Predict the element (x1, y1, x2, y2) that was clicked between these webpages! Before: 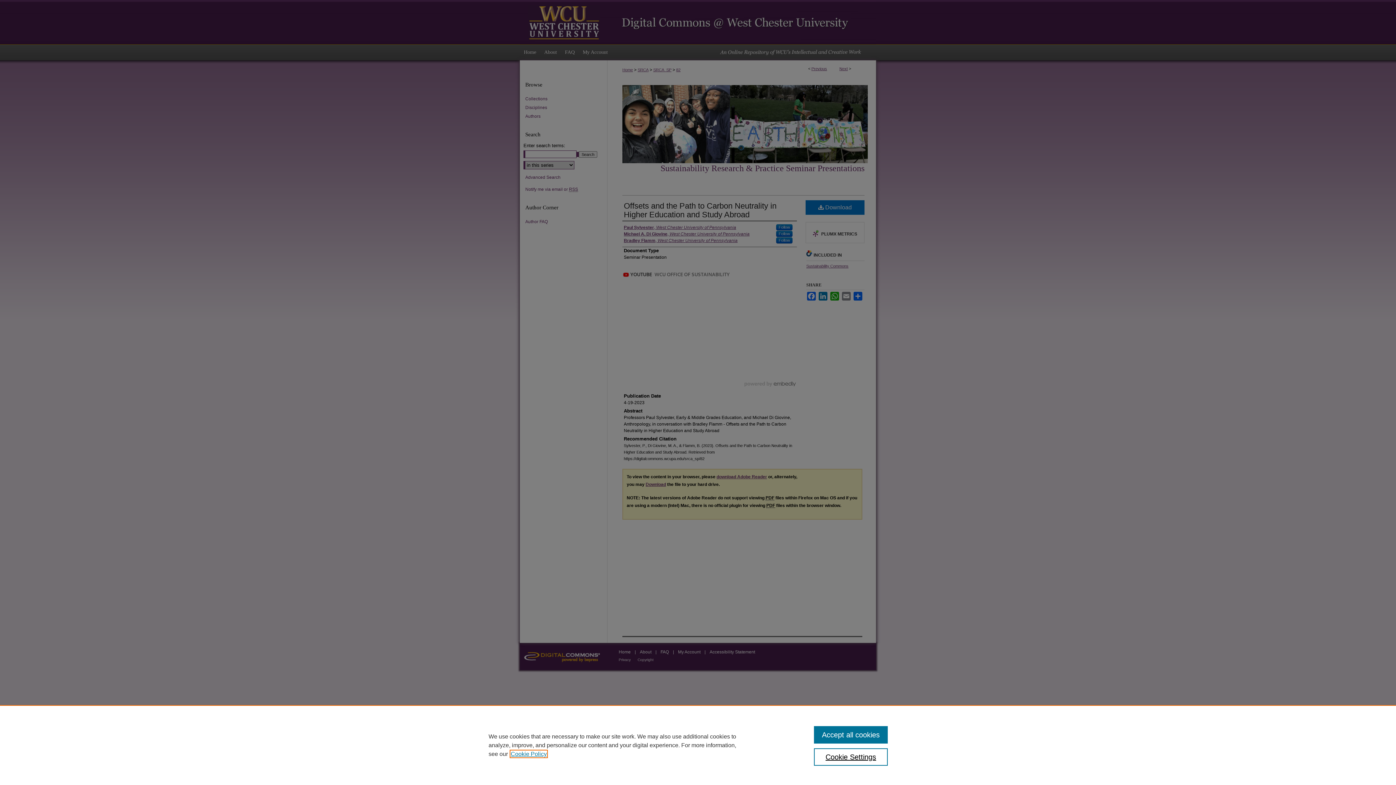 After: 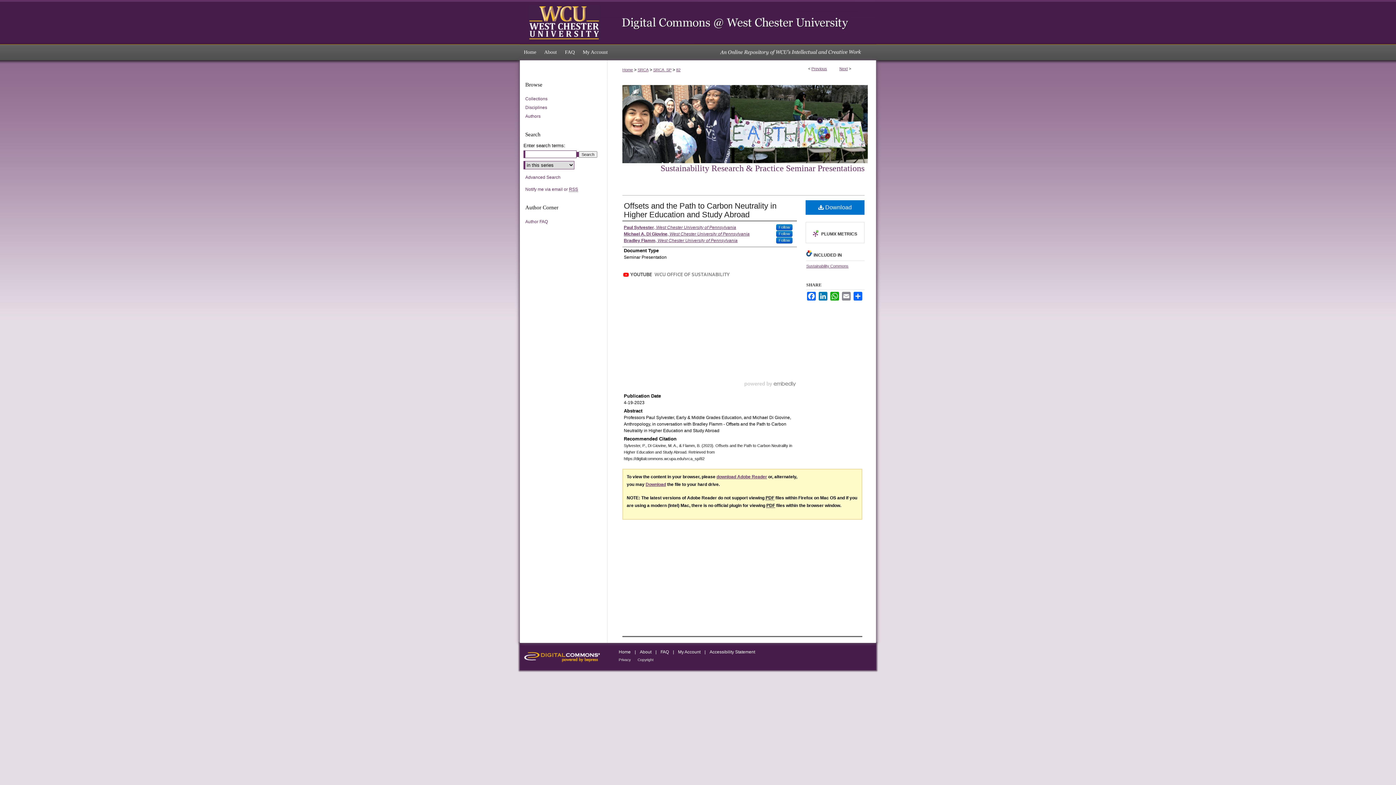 Action: label: Accept all cookies bbox: (814, 726, 887, 744)